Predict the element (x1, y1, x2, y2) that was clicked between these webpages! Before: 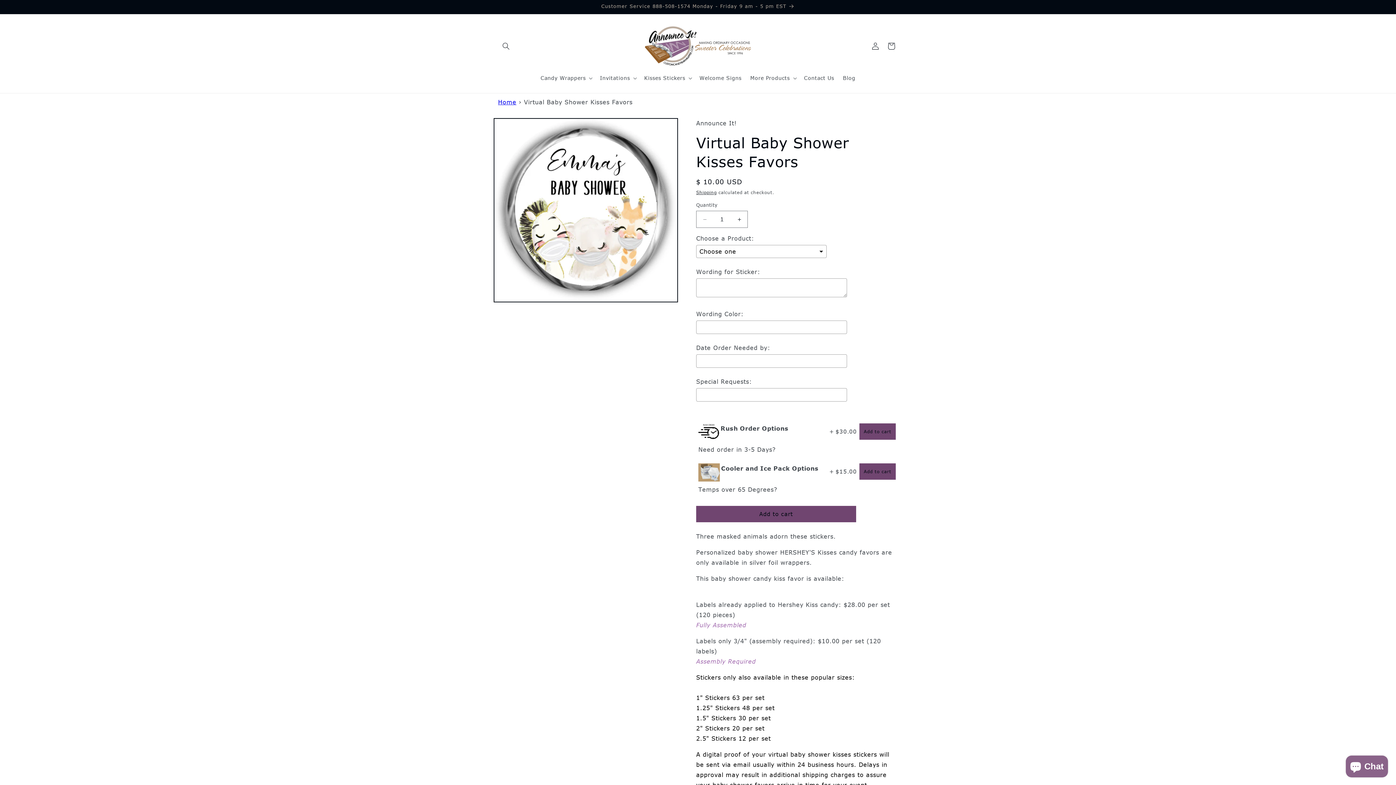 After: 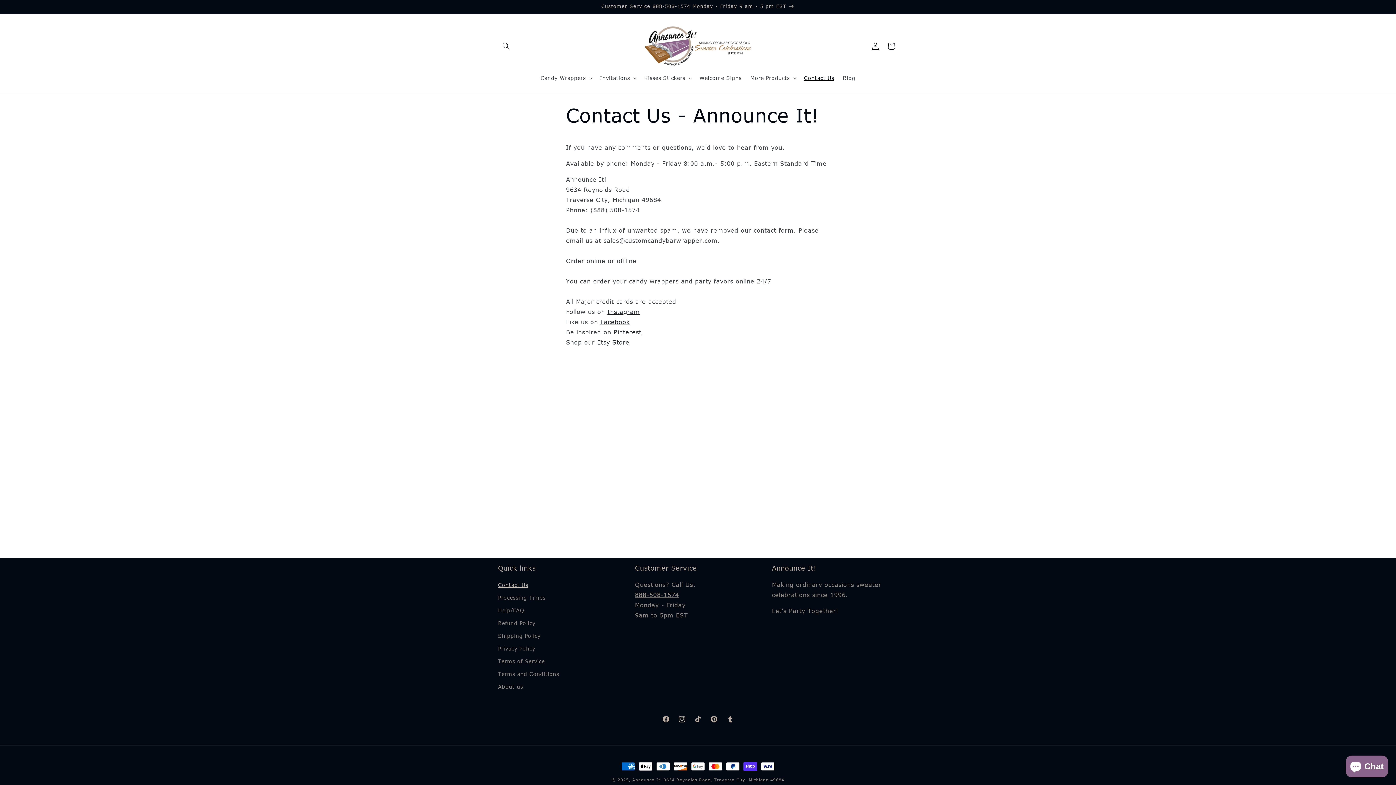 Action: label: Customer Service 888-508-1574 Monday - Friday 9 am - 5 pm EST bbox: (491, 0, 904, 13)